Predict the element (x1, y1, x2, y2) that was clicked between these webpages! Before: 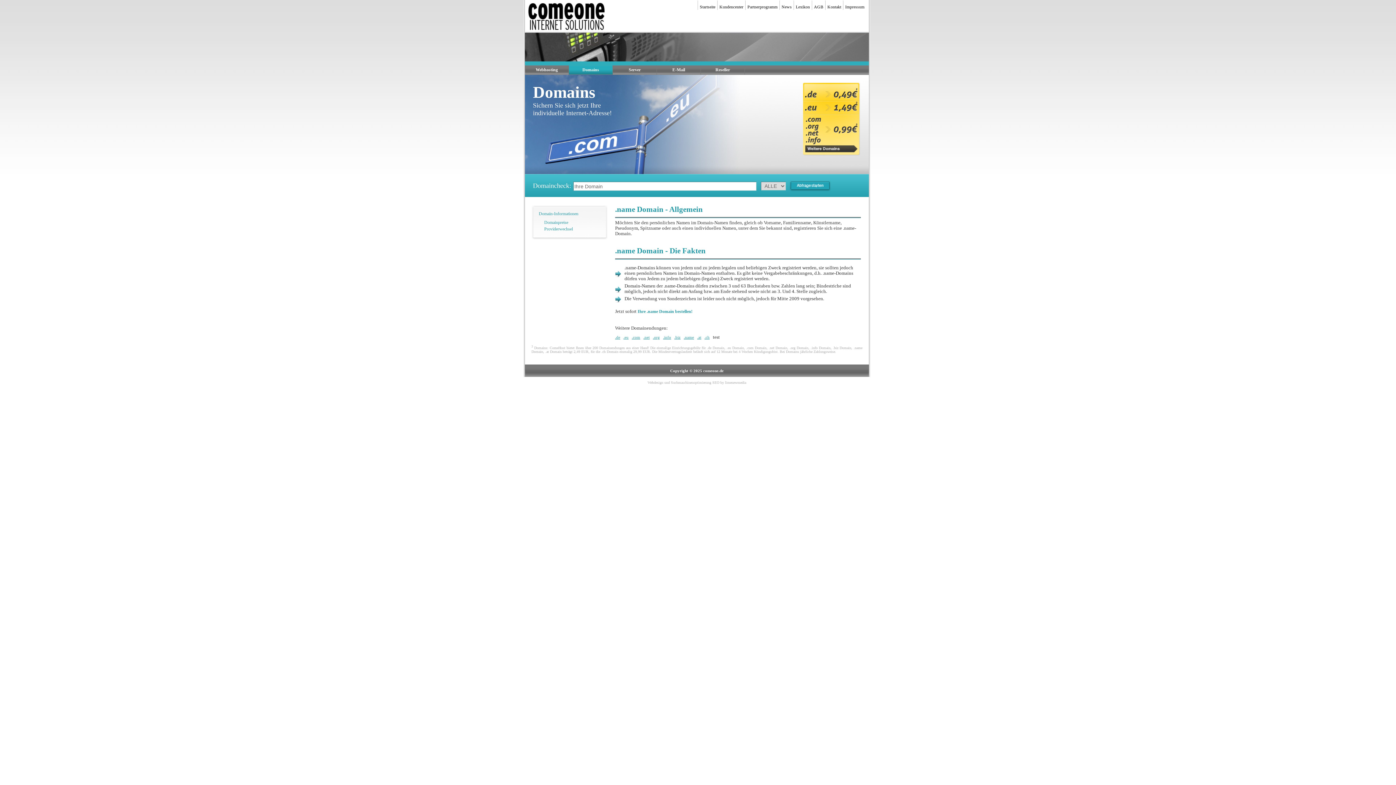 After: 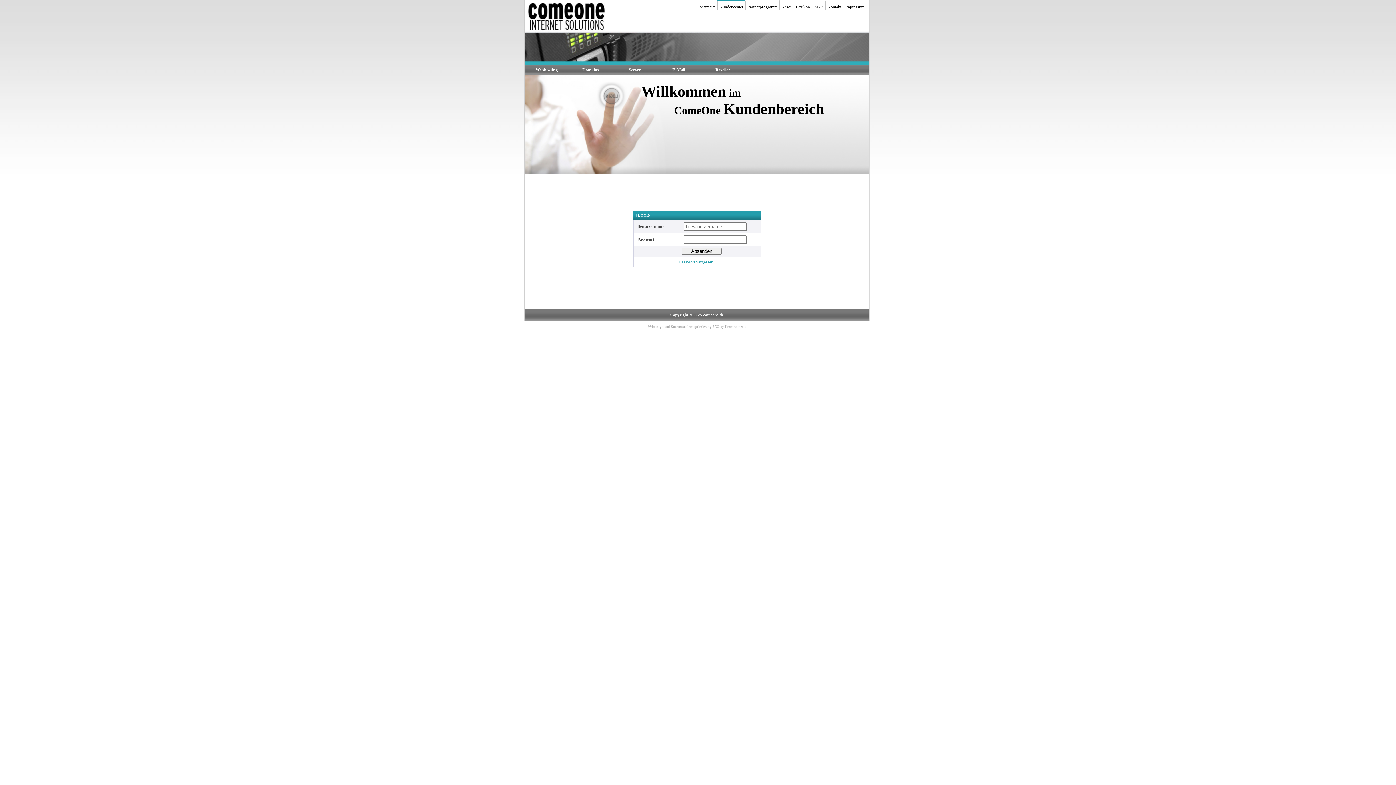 Action: bbox: (717, 0, 745, 9) label: Kundencenter